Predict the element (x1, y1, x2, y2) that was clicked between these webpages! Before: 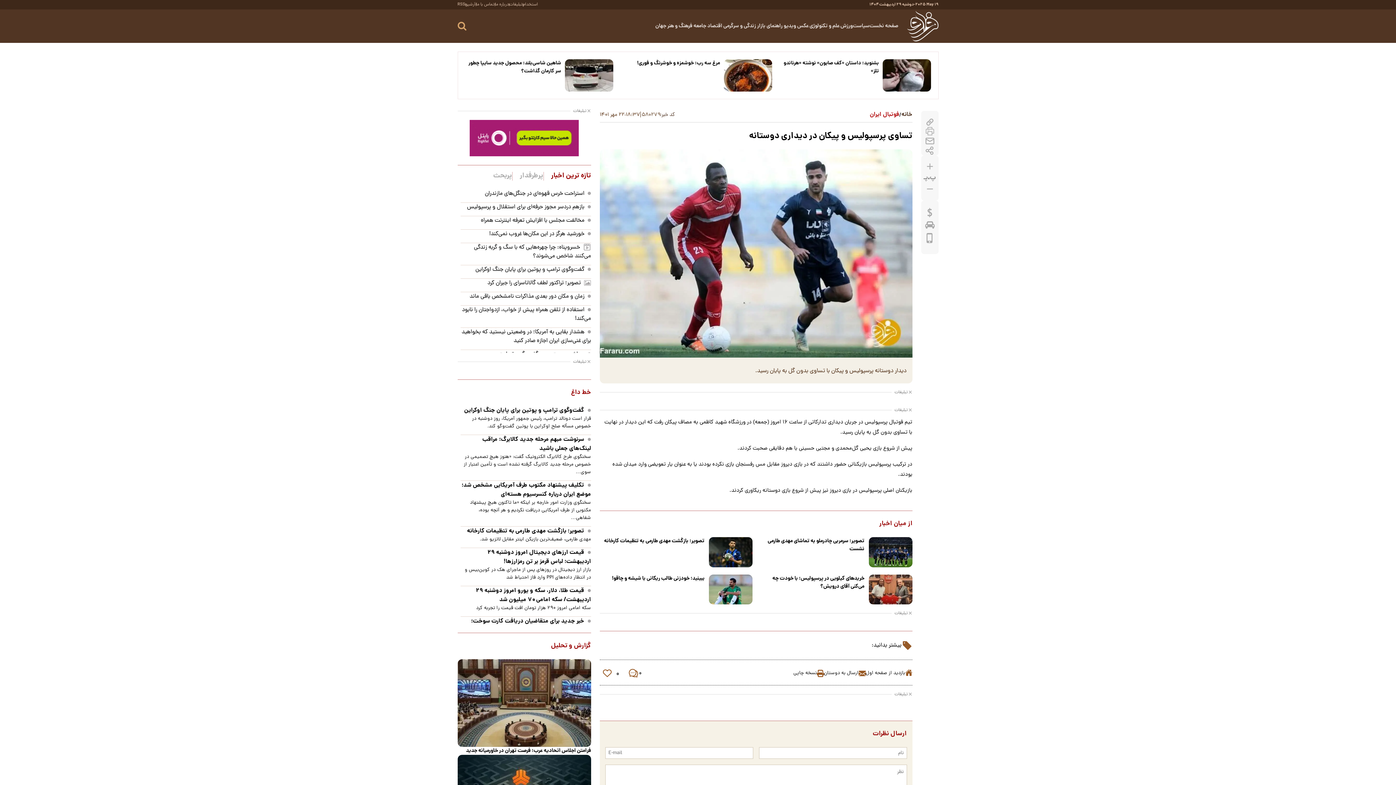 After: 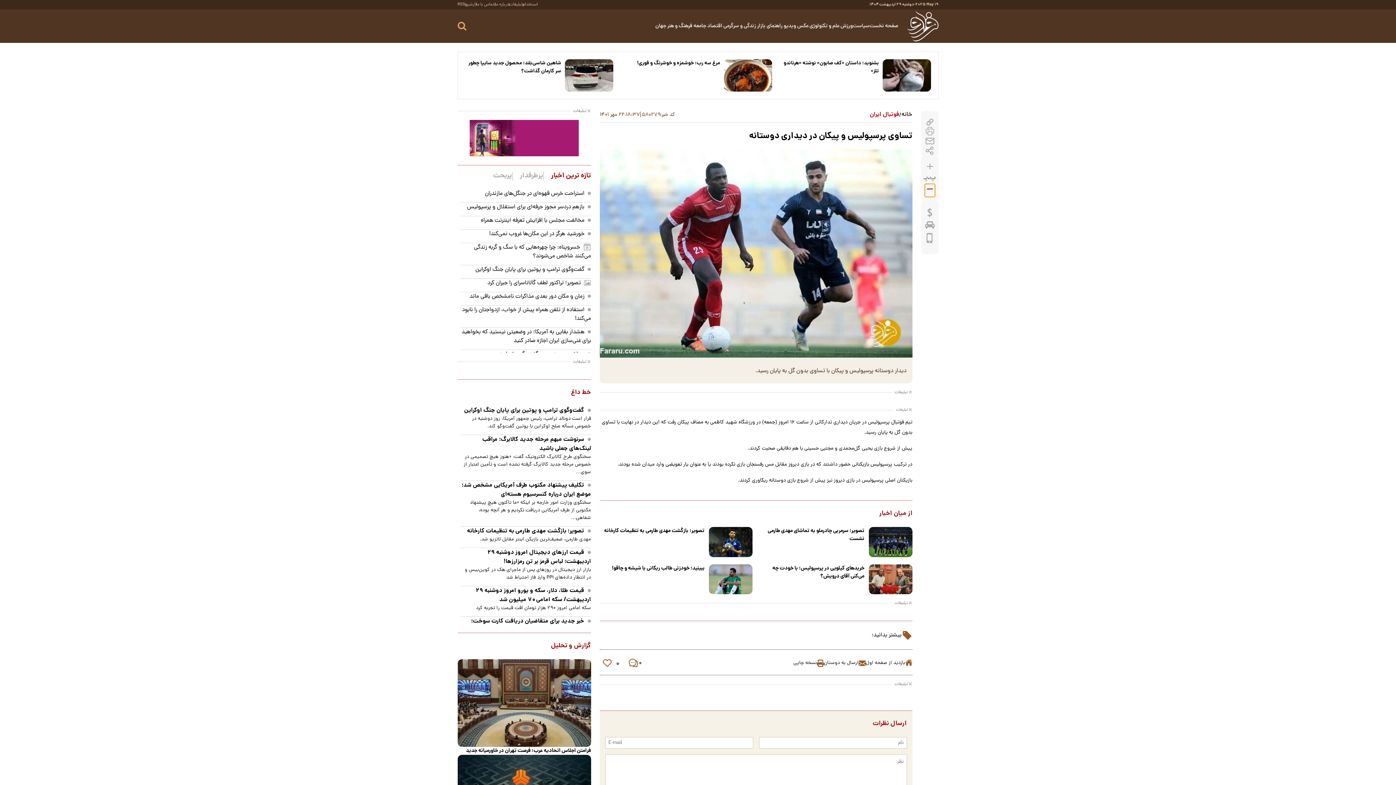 Action: label: font_decrease bbox: (924, 183, 935, 194)